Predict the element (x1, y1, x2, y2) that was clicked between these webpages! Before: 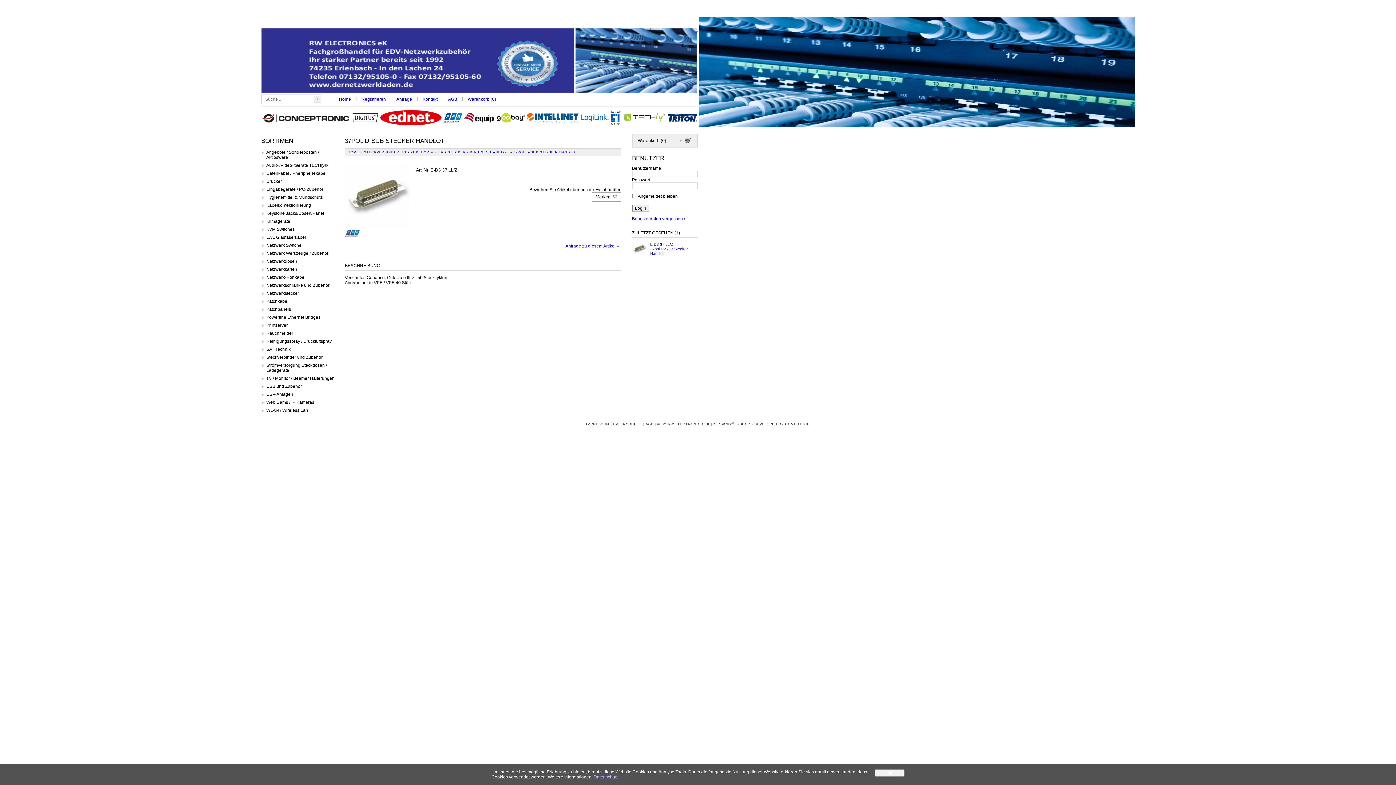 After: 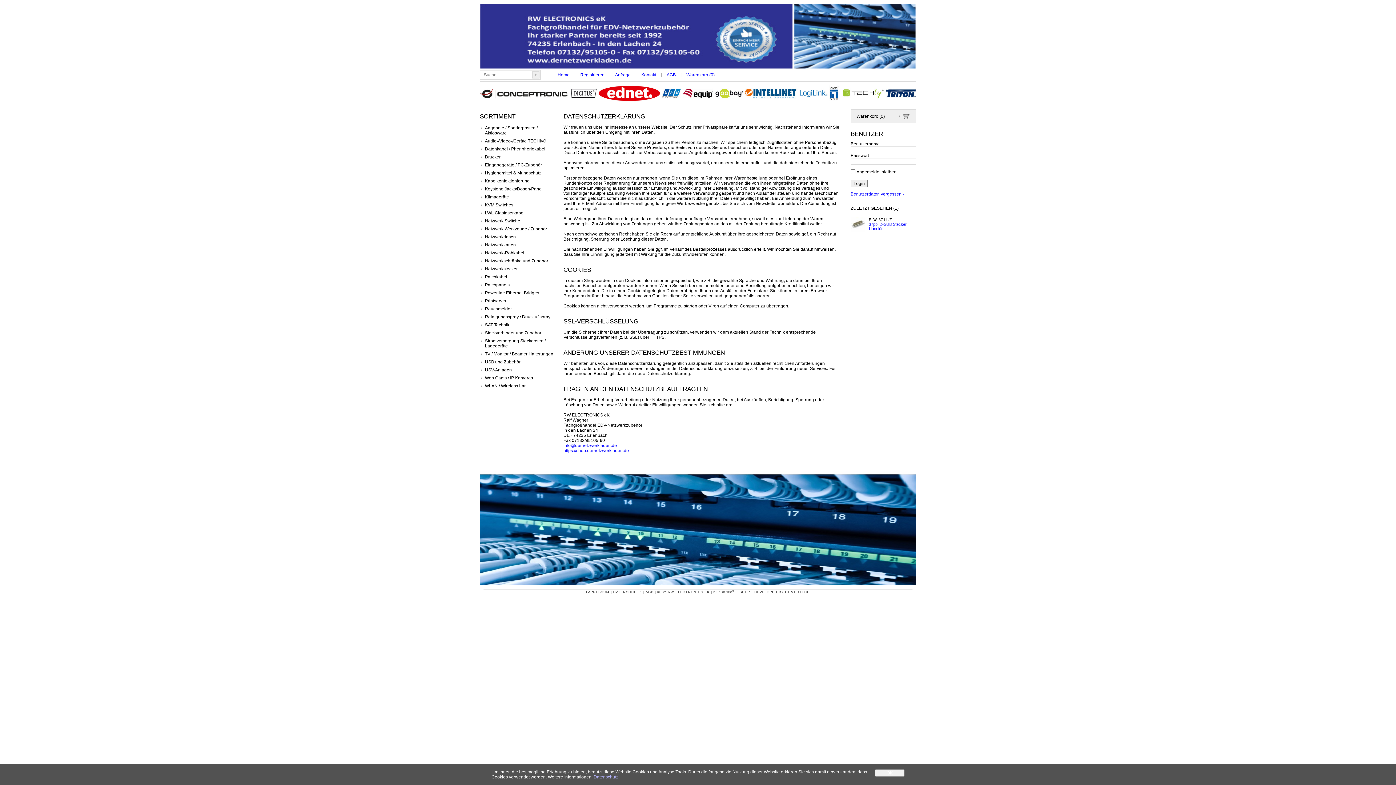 Action: bbox: (613, 422, 642, 426) label: DATENSCHUTZ